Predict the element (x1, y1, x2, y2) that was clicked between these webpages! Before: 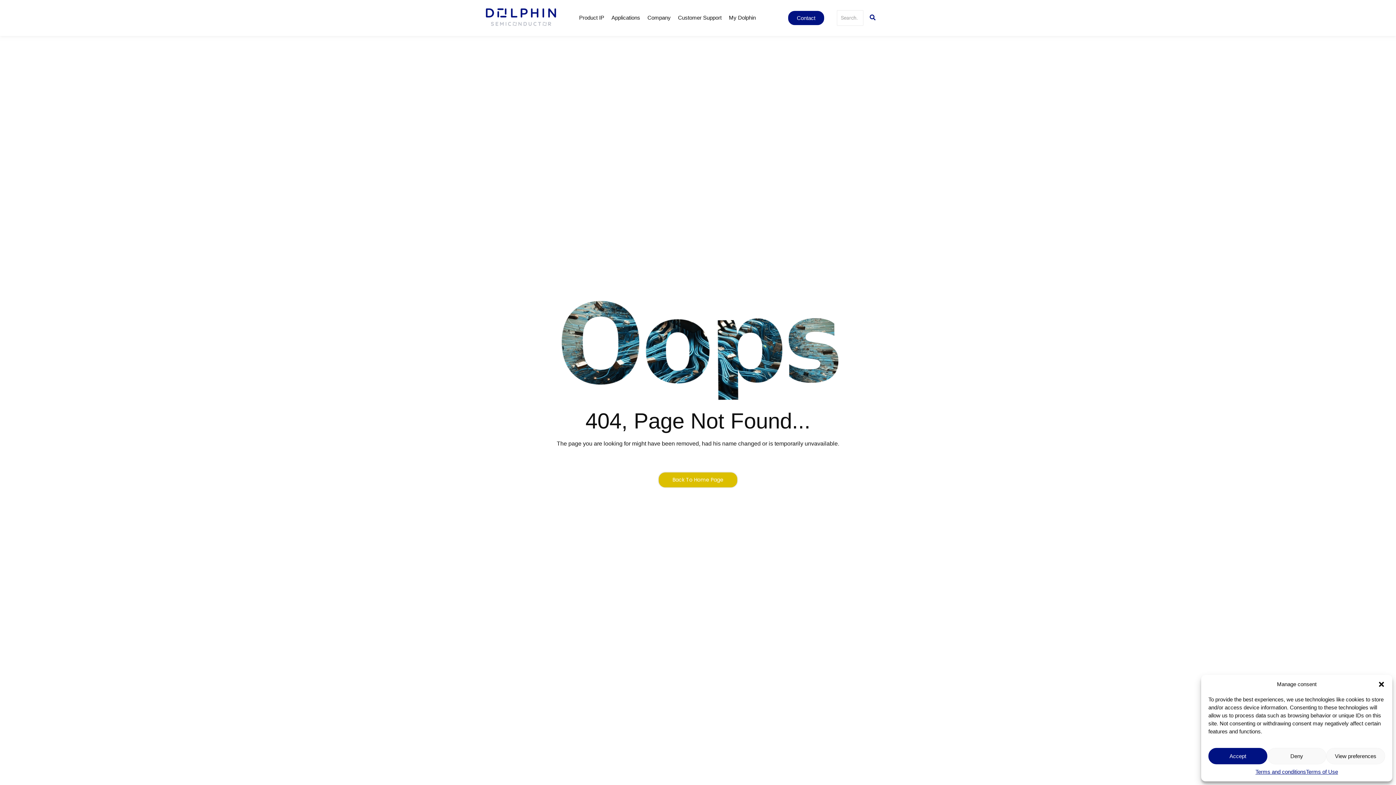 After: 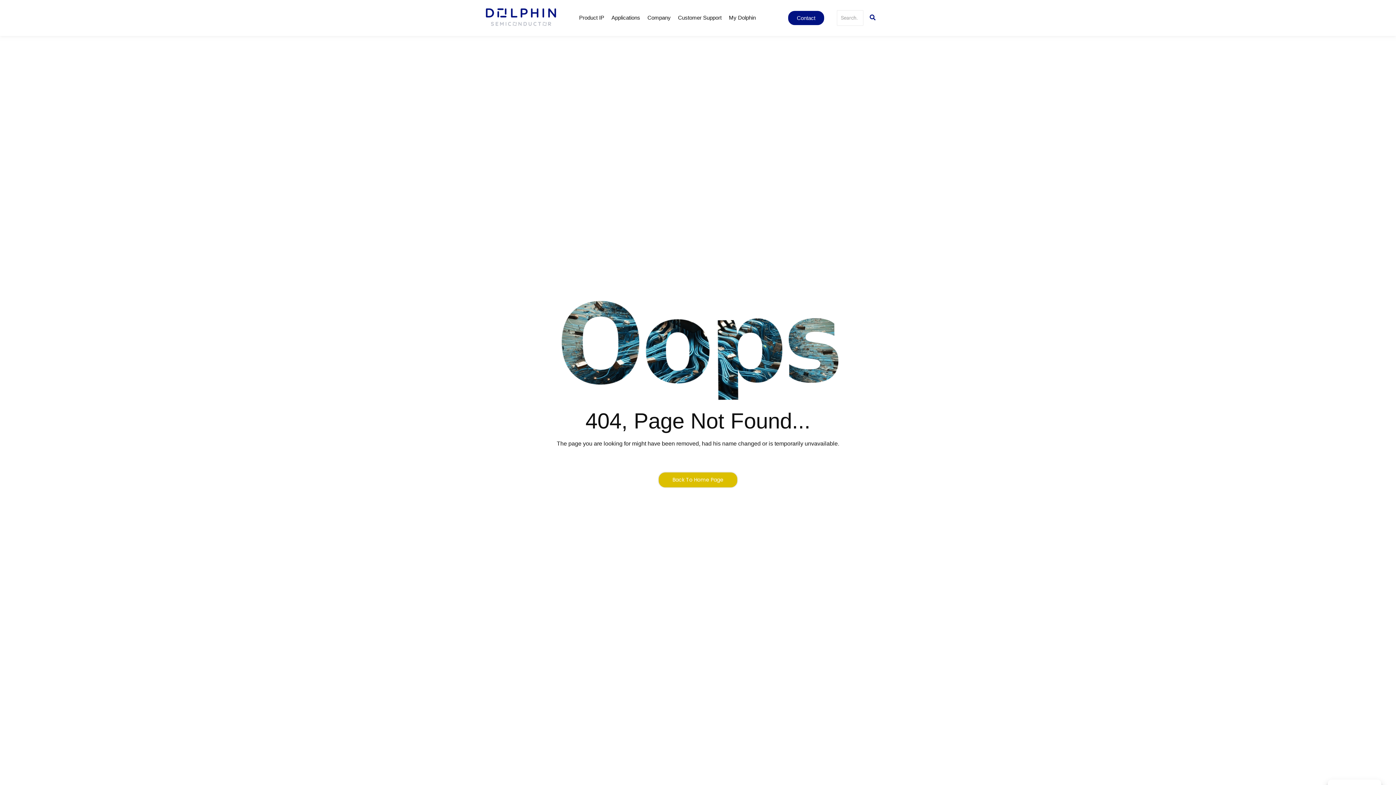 Action: label: Deny bbox: (1267, 748, 1326, 764)